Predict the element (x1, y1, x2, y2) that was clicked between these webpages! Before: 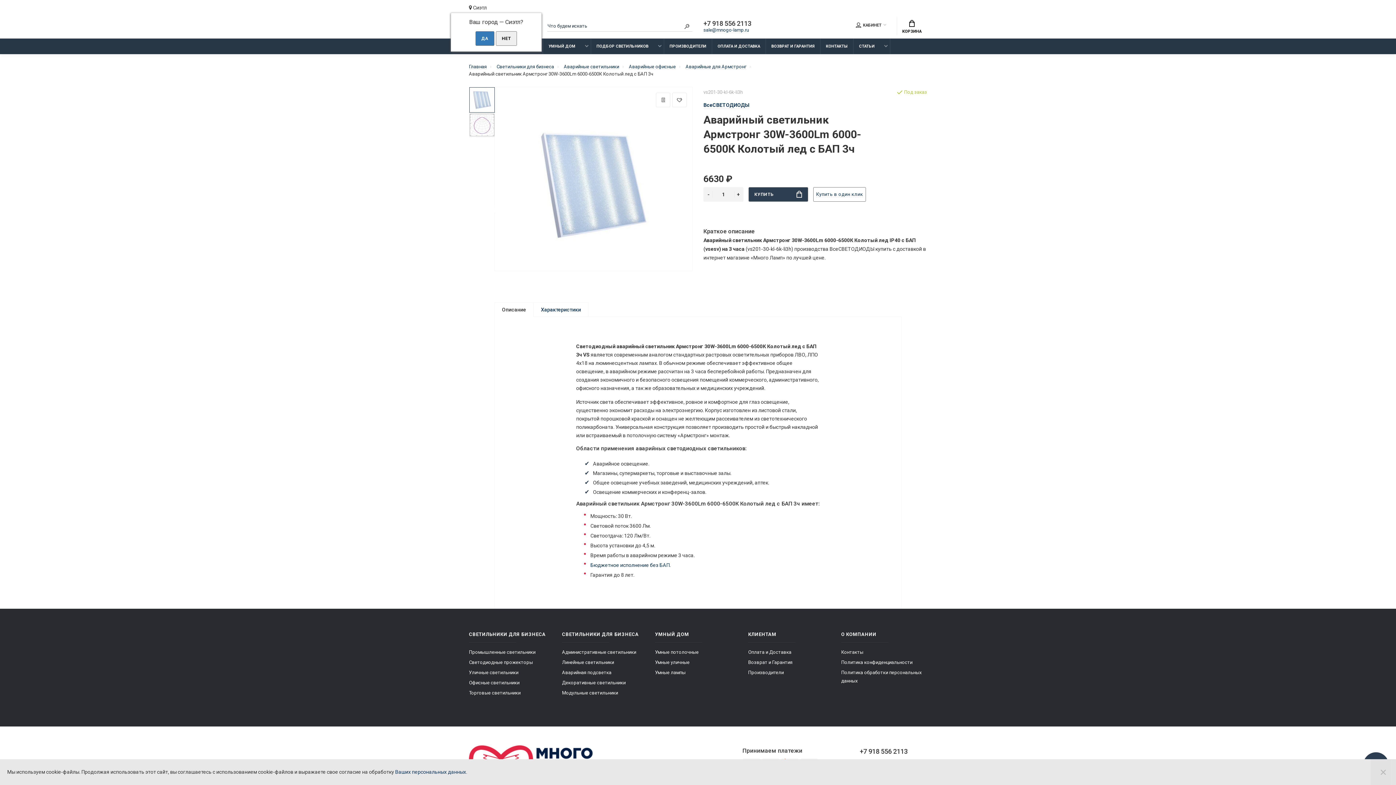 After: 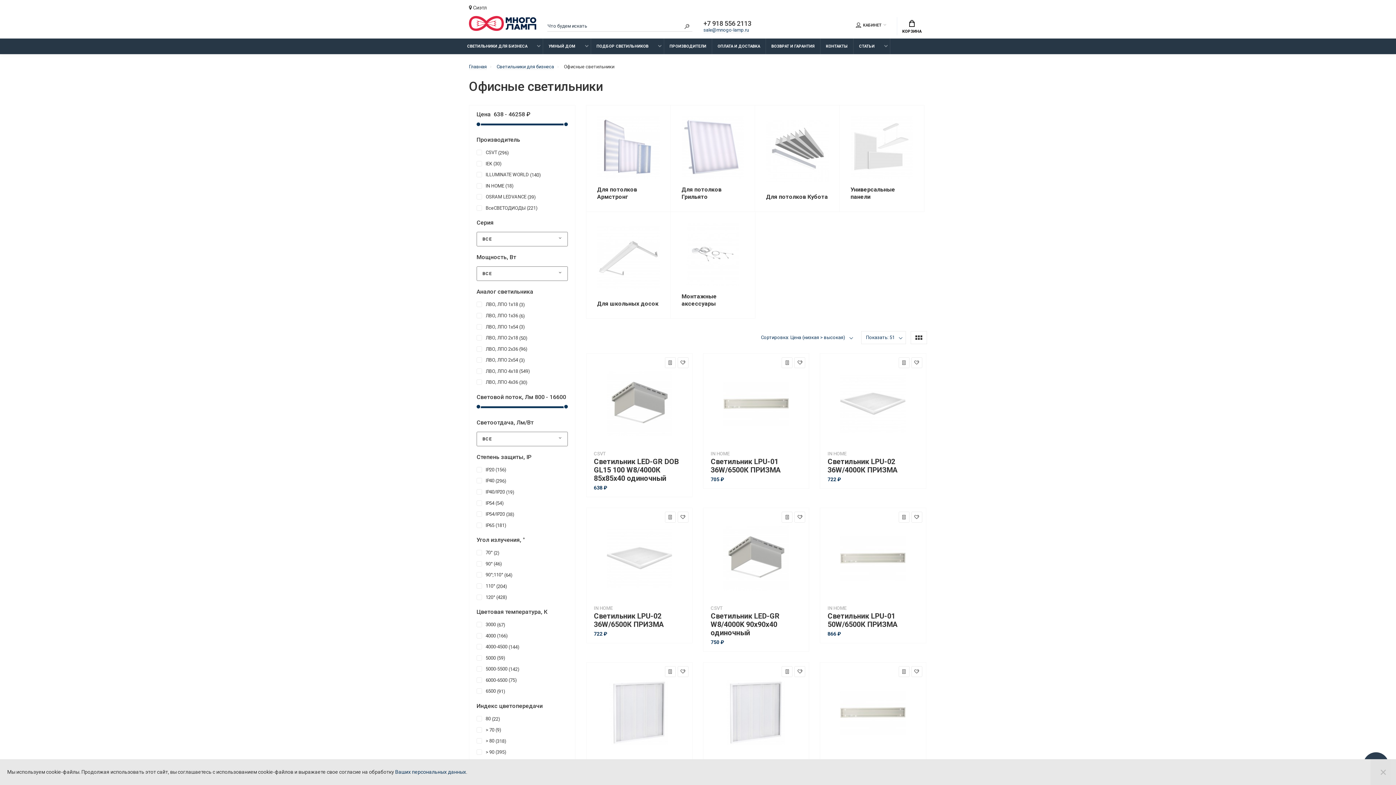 Action: bbox: (469, 680, 519, 685) label: Офисные светильники